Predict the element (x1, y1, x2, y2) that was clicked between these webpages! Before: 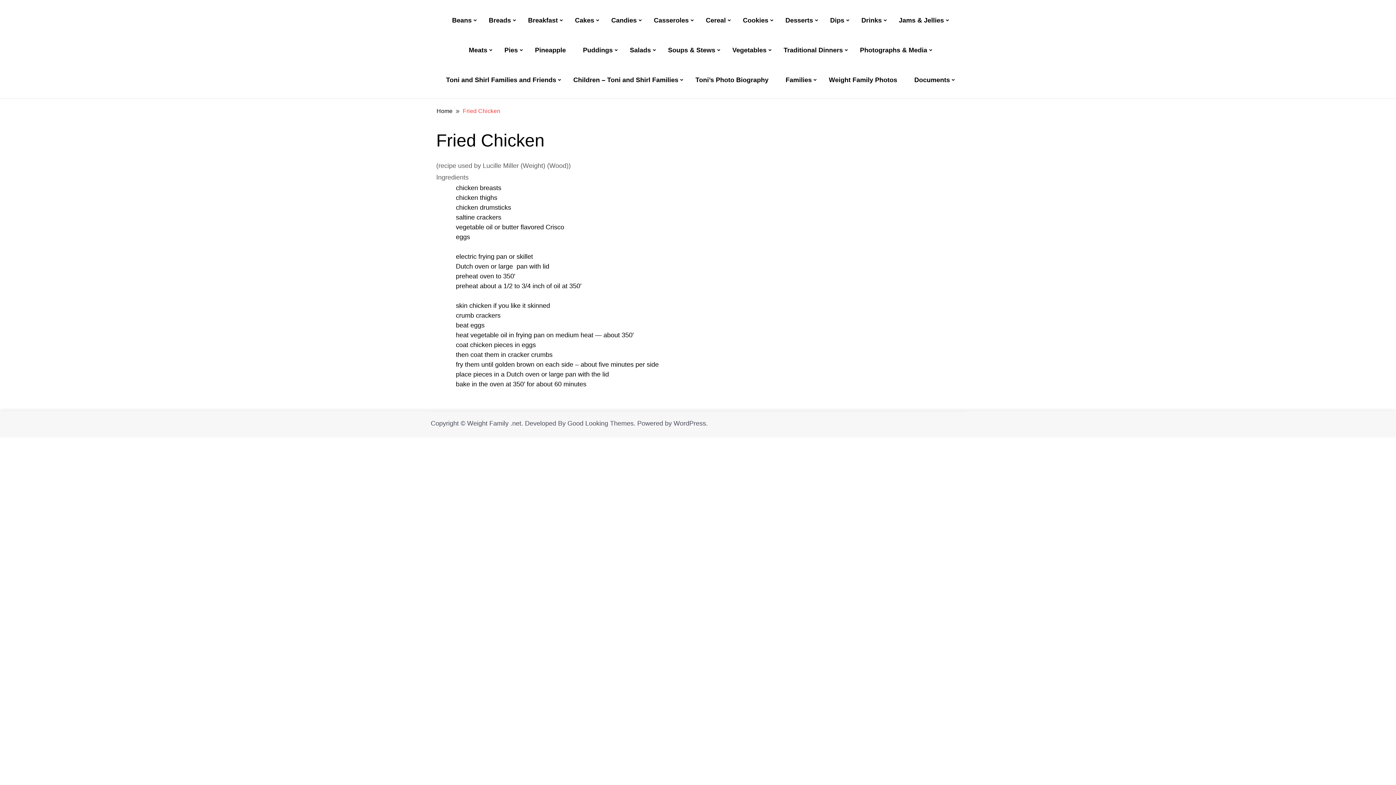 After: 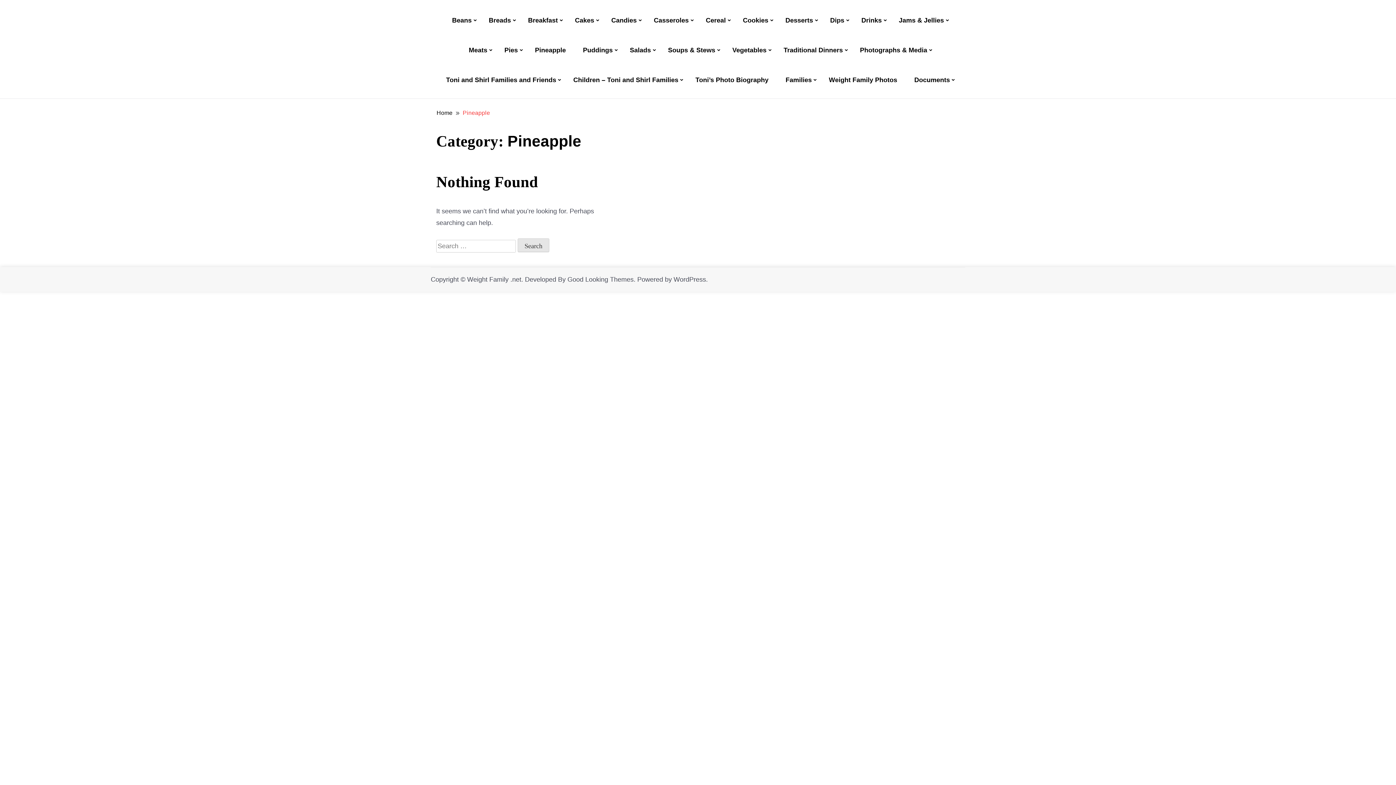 Action: bbox: (527, 35, 573, 65) label: Pineapple